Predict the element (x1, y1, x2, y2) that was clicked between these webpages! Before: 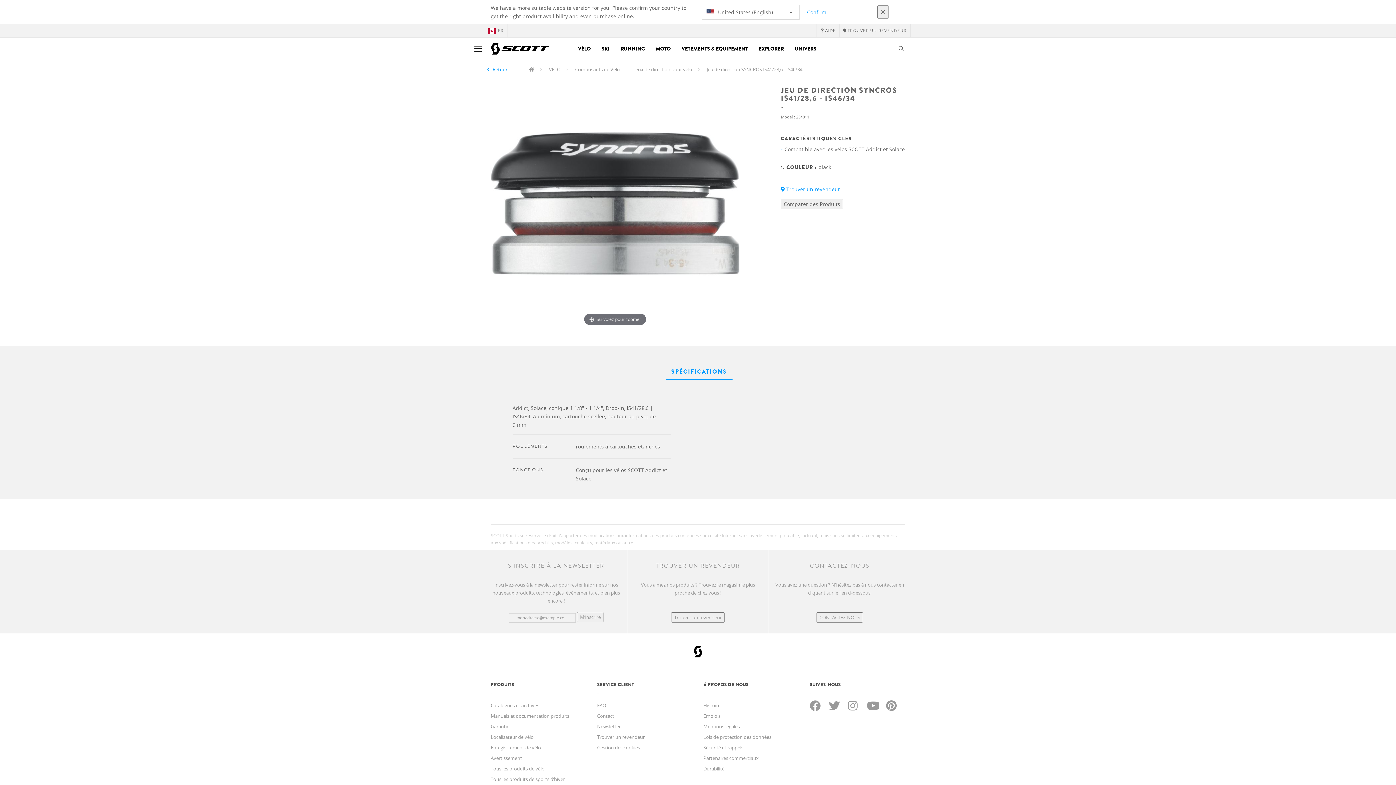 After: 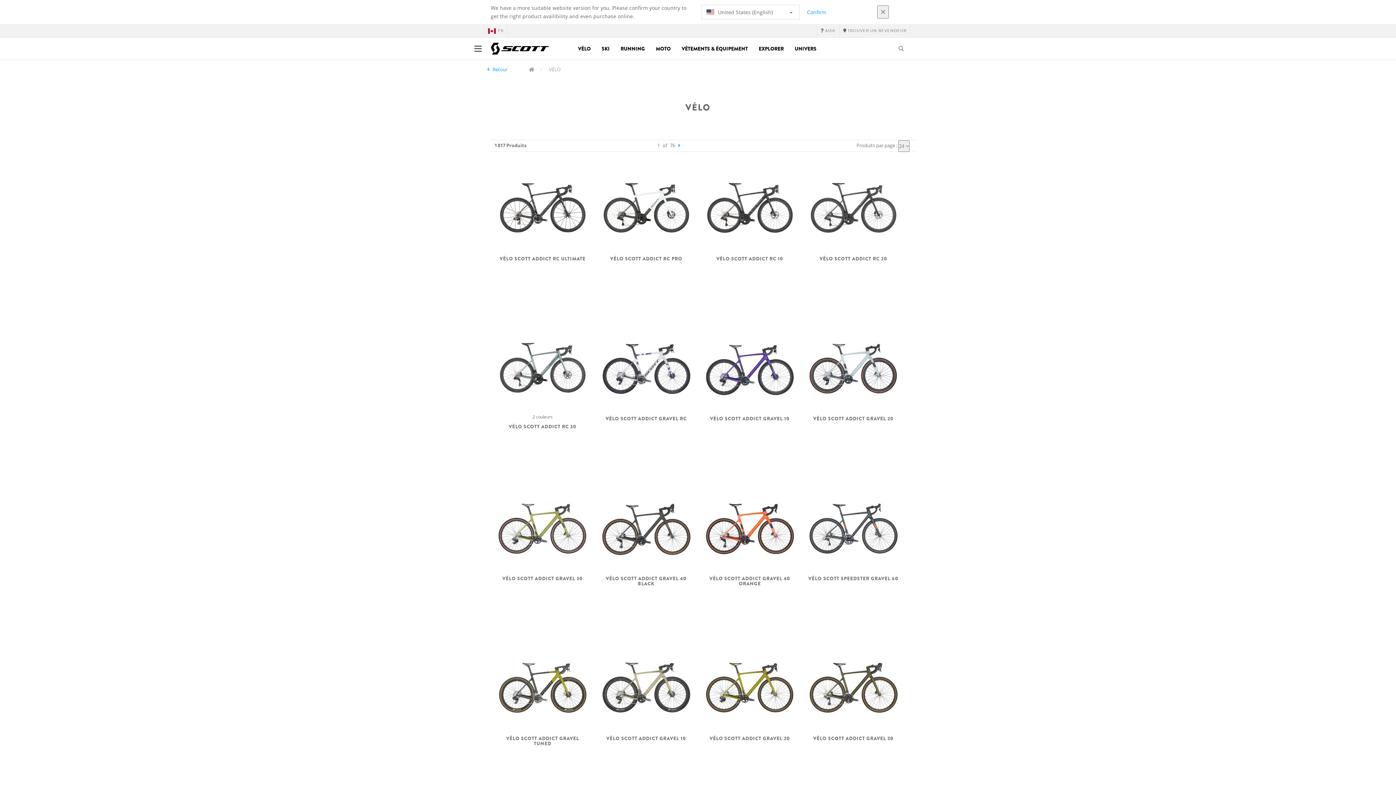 Action: label: VÉLO bbox: (549, 66, 560, 72)